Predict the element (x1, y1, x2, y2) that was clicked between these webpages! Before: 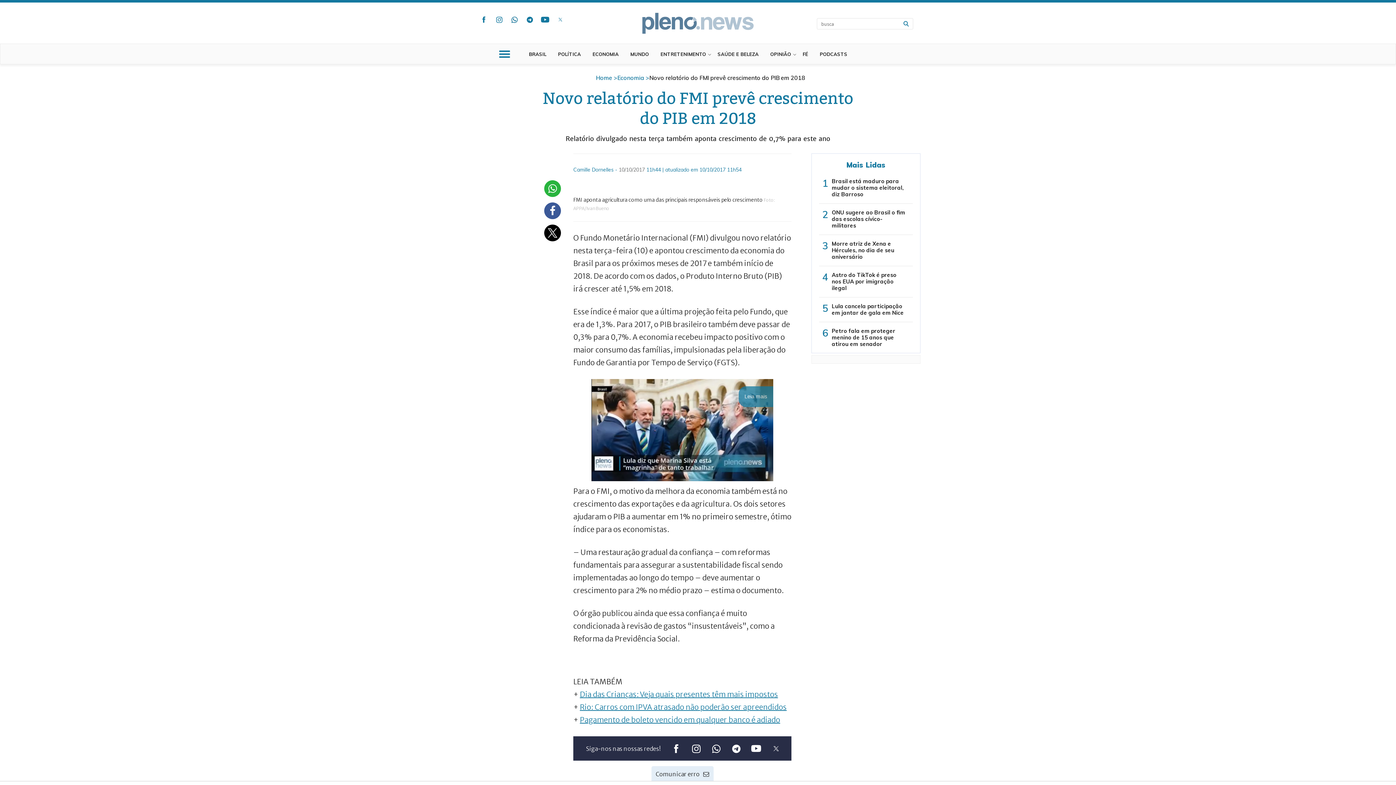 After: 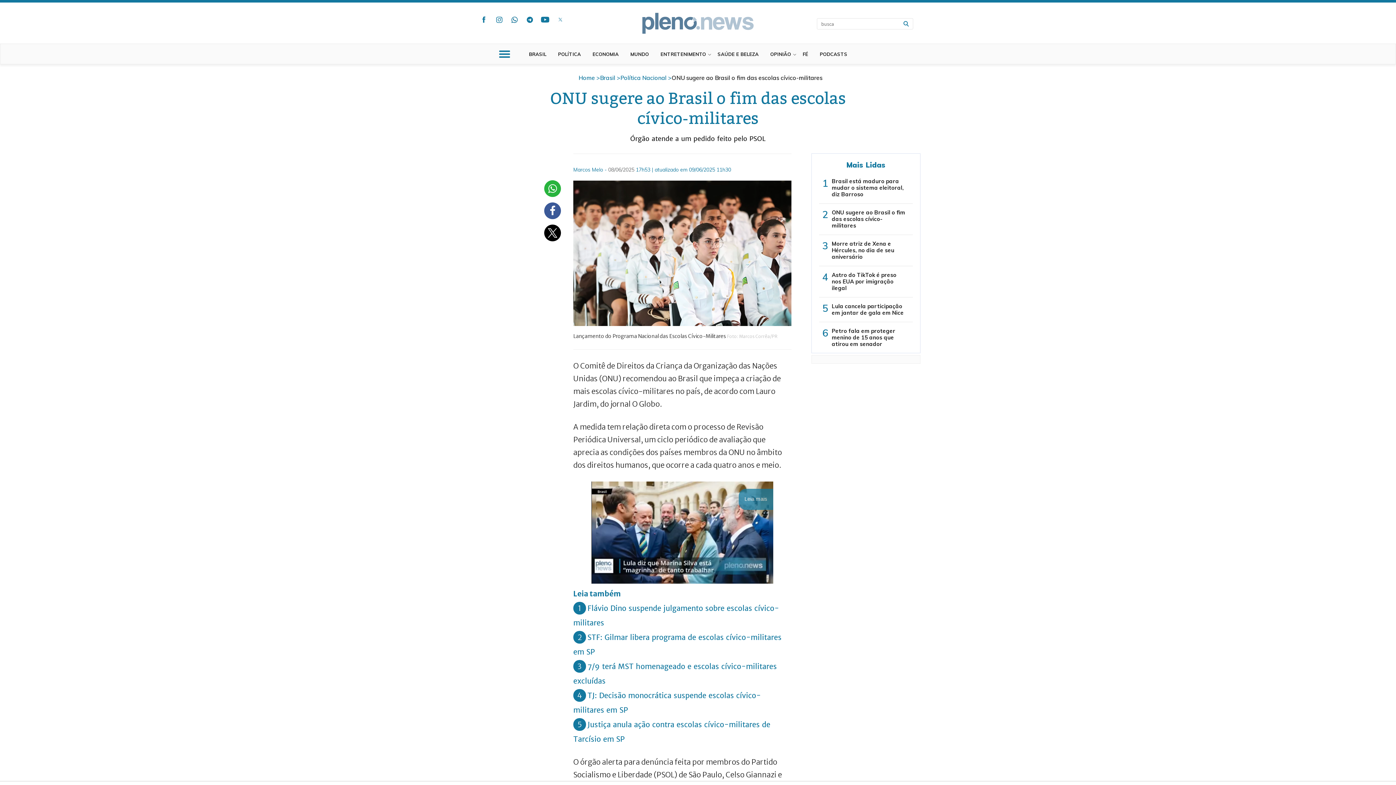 Action: label: ONU sugere ao Brasil o fim das escolas cívico-militares bbox: (832, 209, 905, 229)